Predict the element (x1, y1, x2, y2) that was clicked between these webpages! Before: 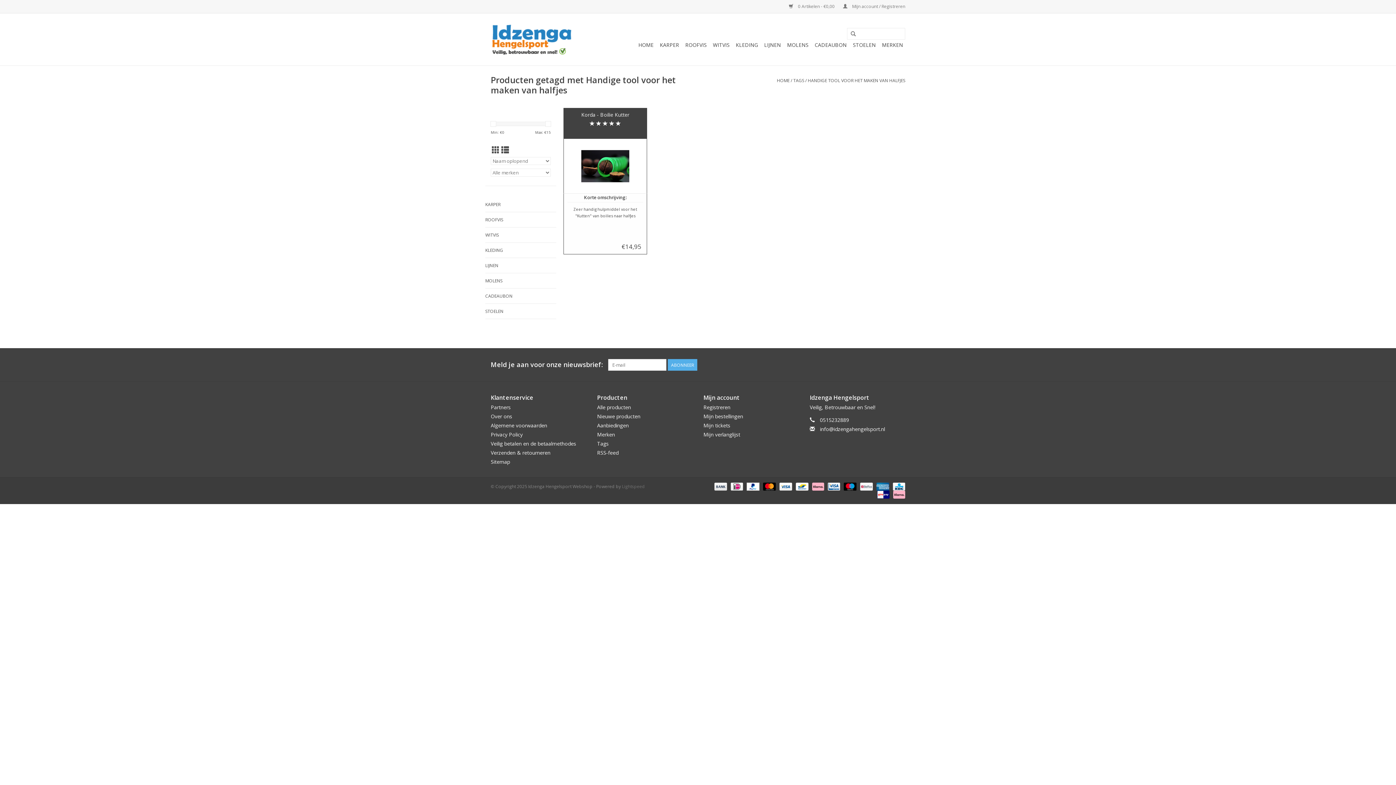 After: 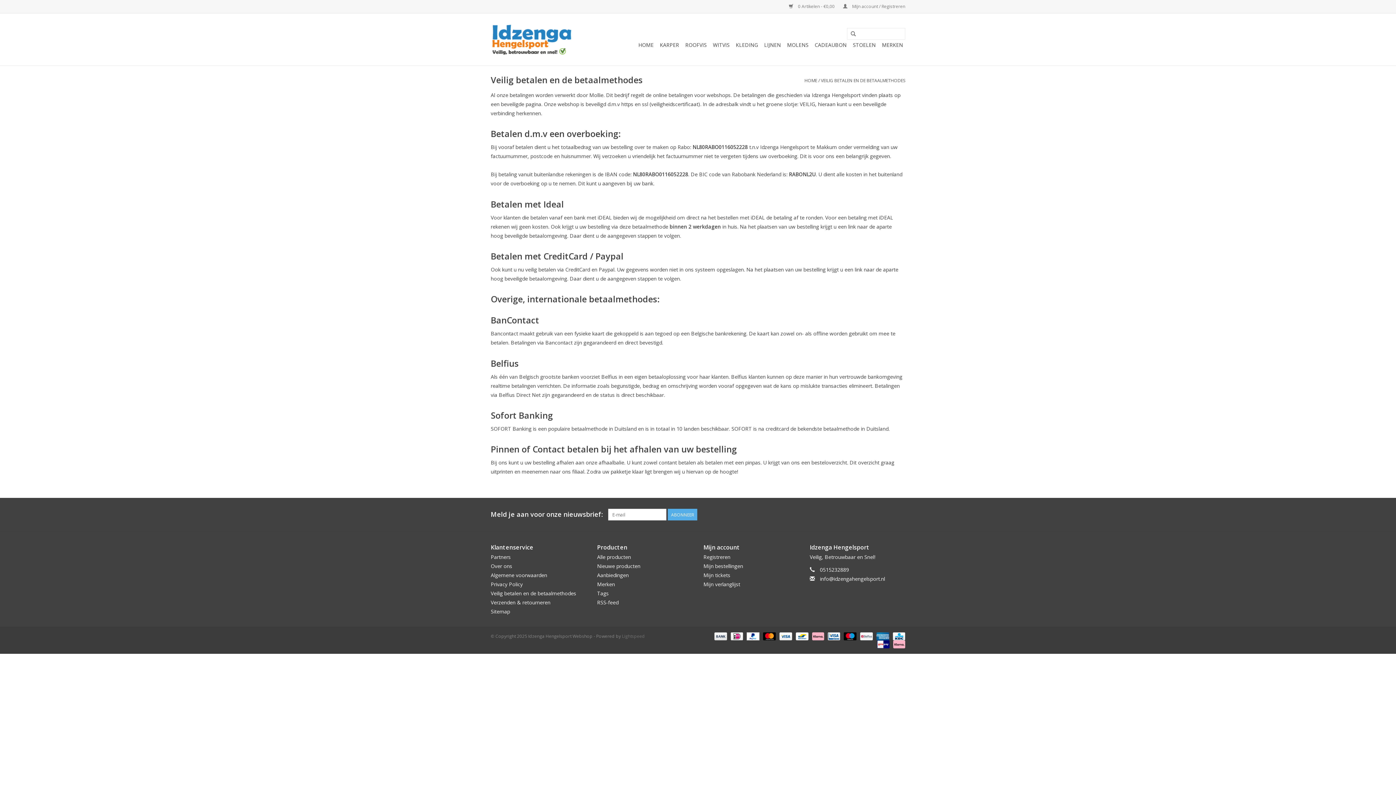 Action: bbox: (890, 491, 905, 497)